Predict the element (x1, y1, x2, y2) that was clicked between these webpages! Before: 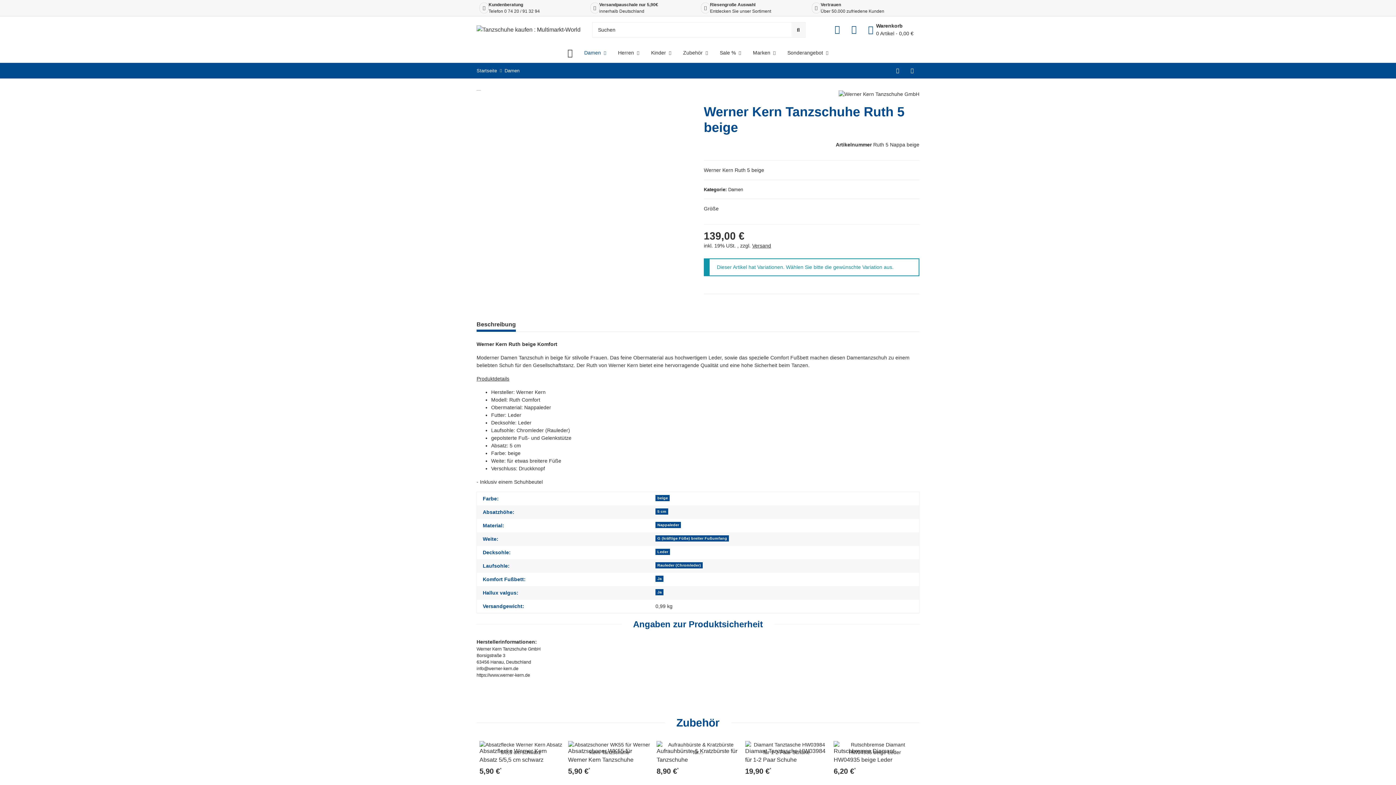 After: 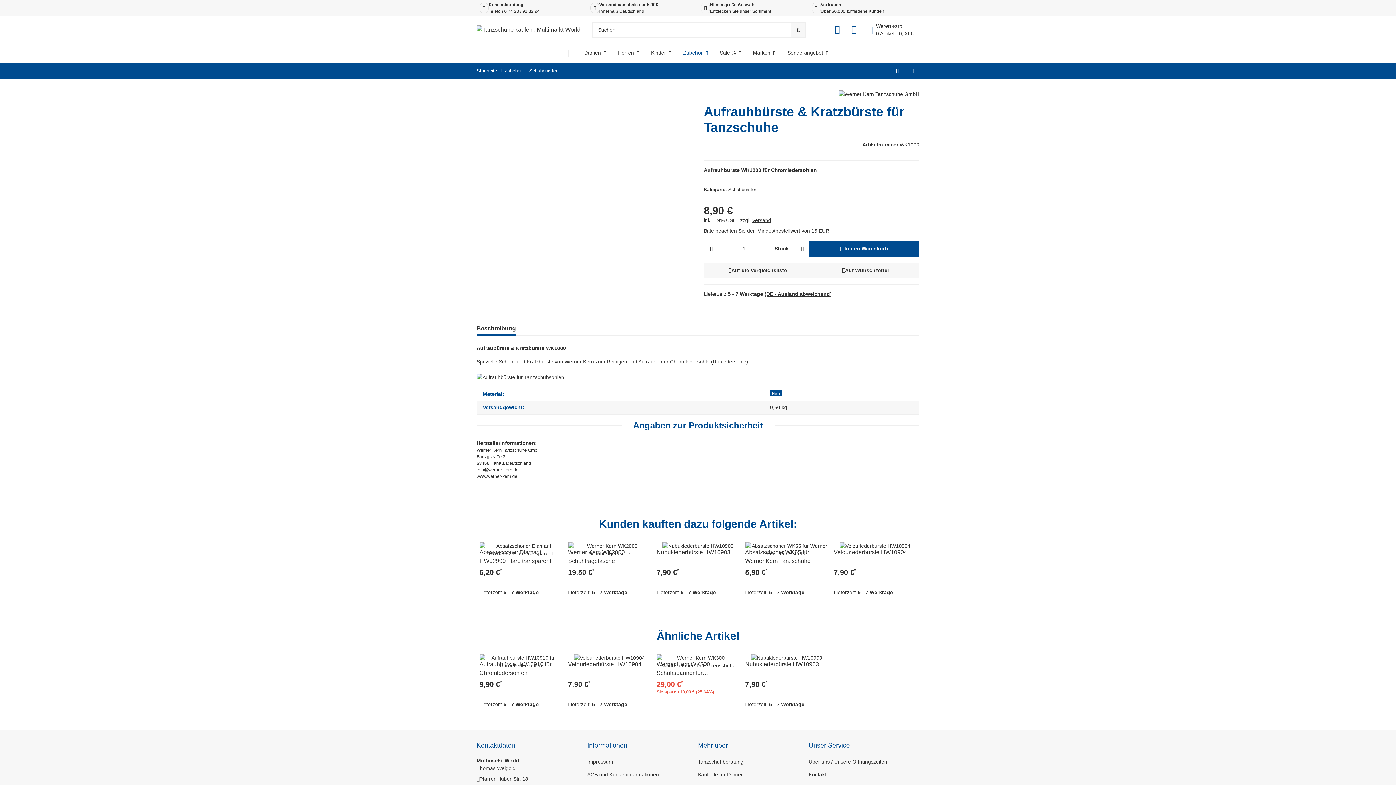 Action: label: Aufrauhbürste & Kratzbürste für Tanzschuhe bbox: (656, 747, 739, 764)